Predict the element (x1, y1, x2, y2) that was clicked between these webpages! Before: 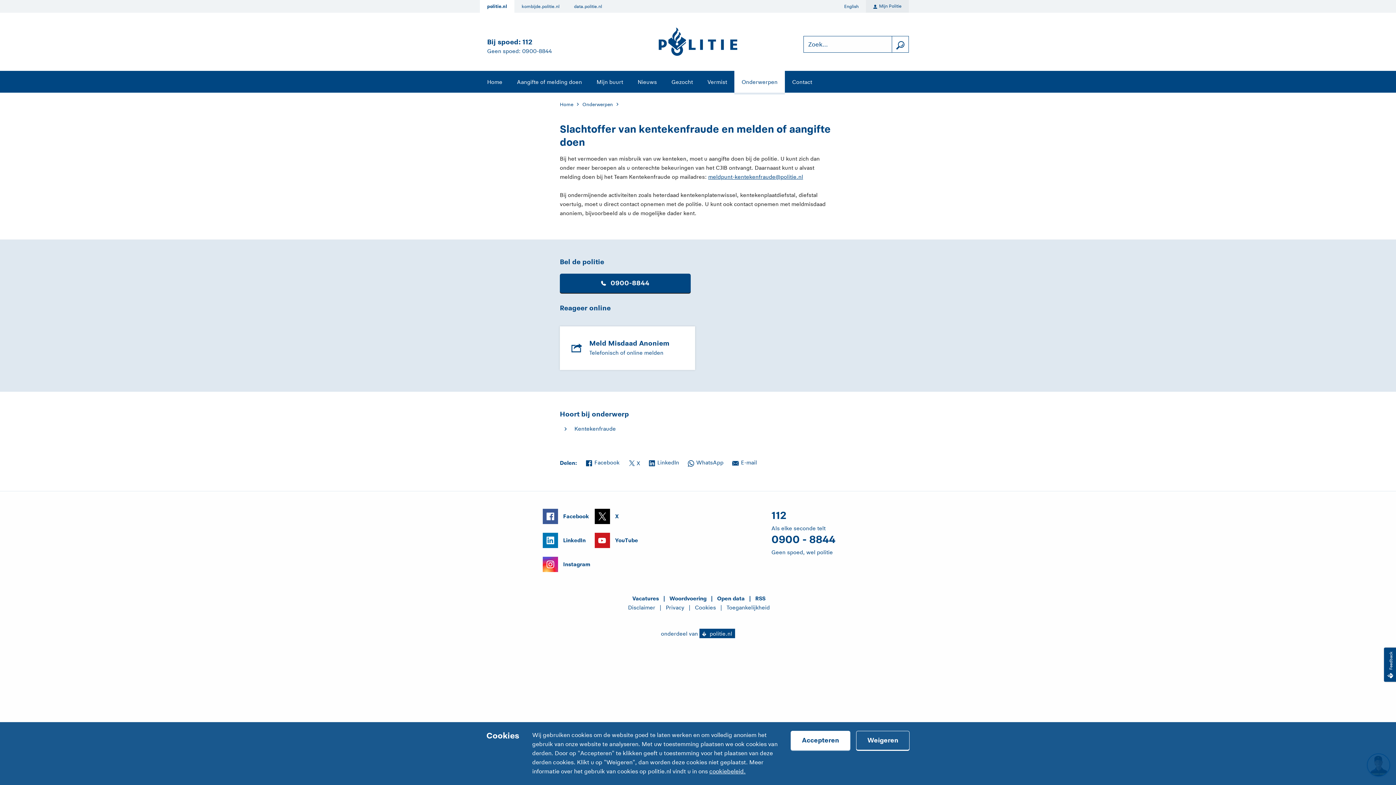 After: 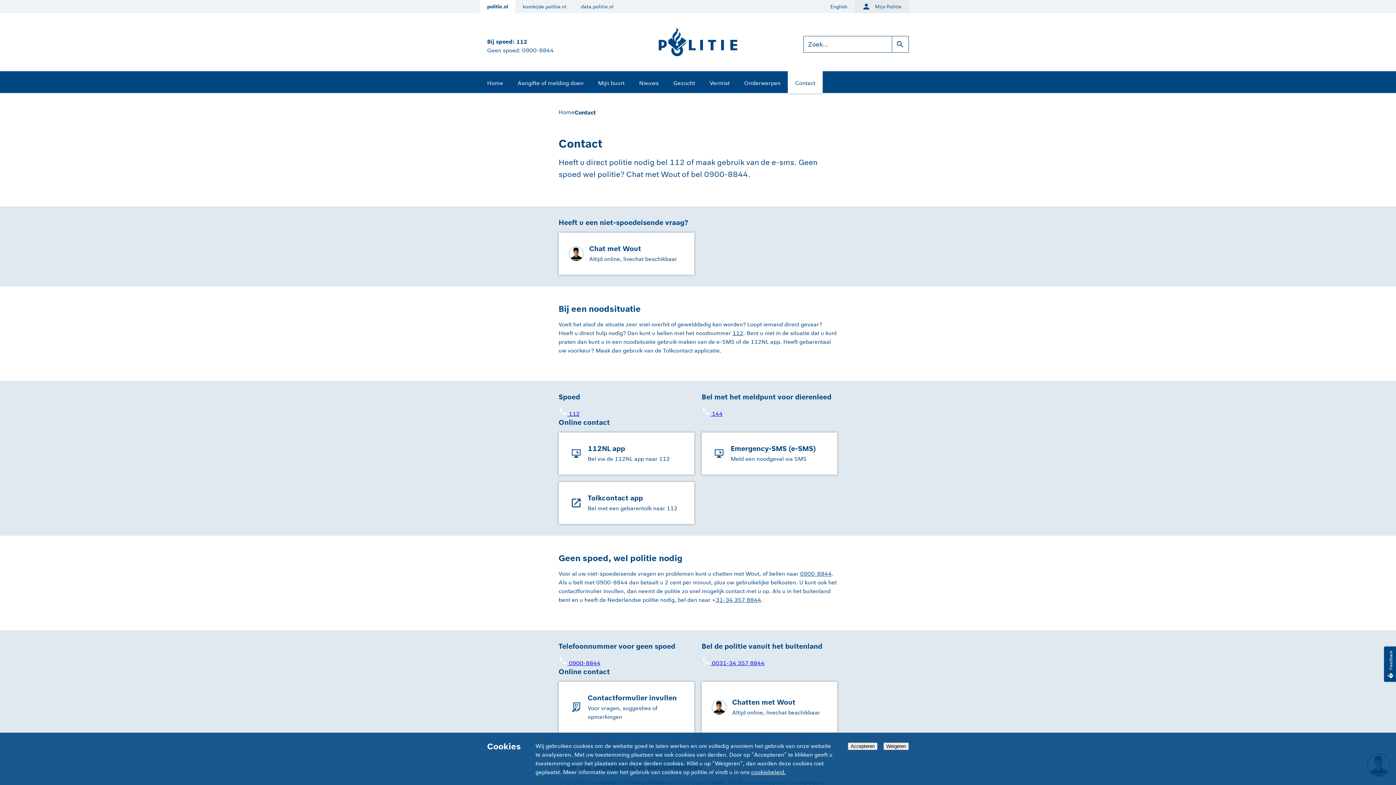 Action: label: Contact bbox: (785, 70, 819, 92)